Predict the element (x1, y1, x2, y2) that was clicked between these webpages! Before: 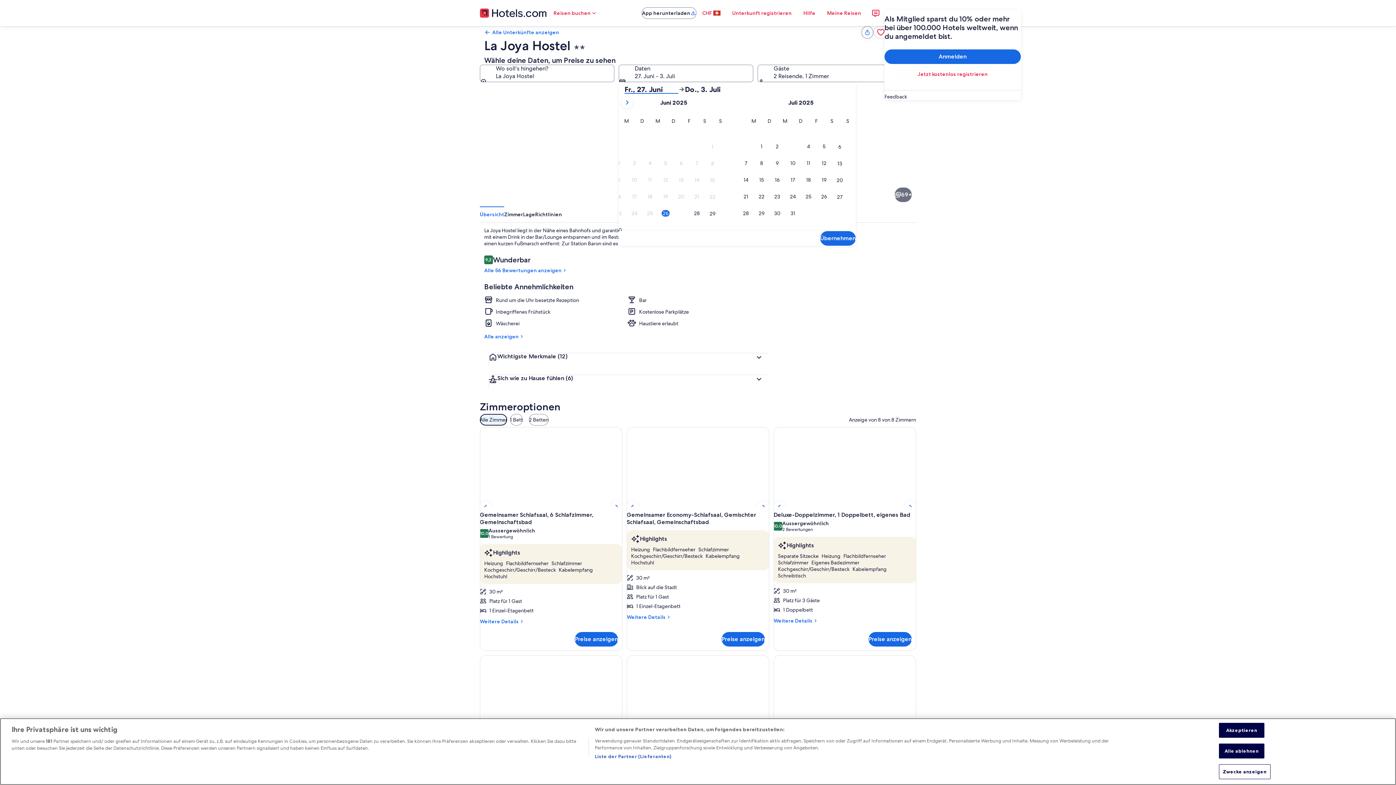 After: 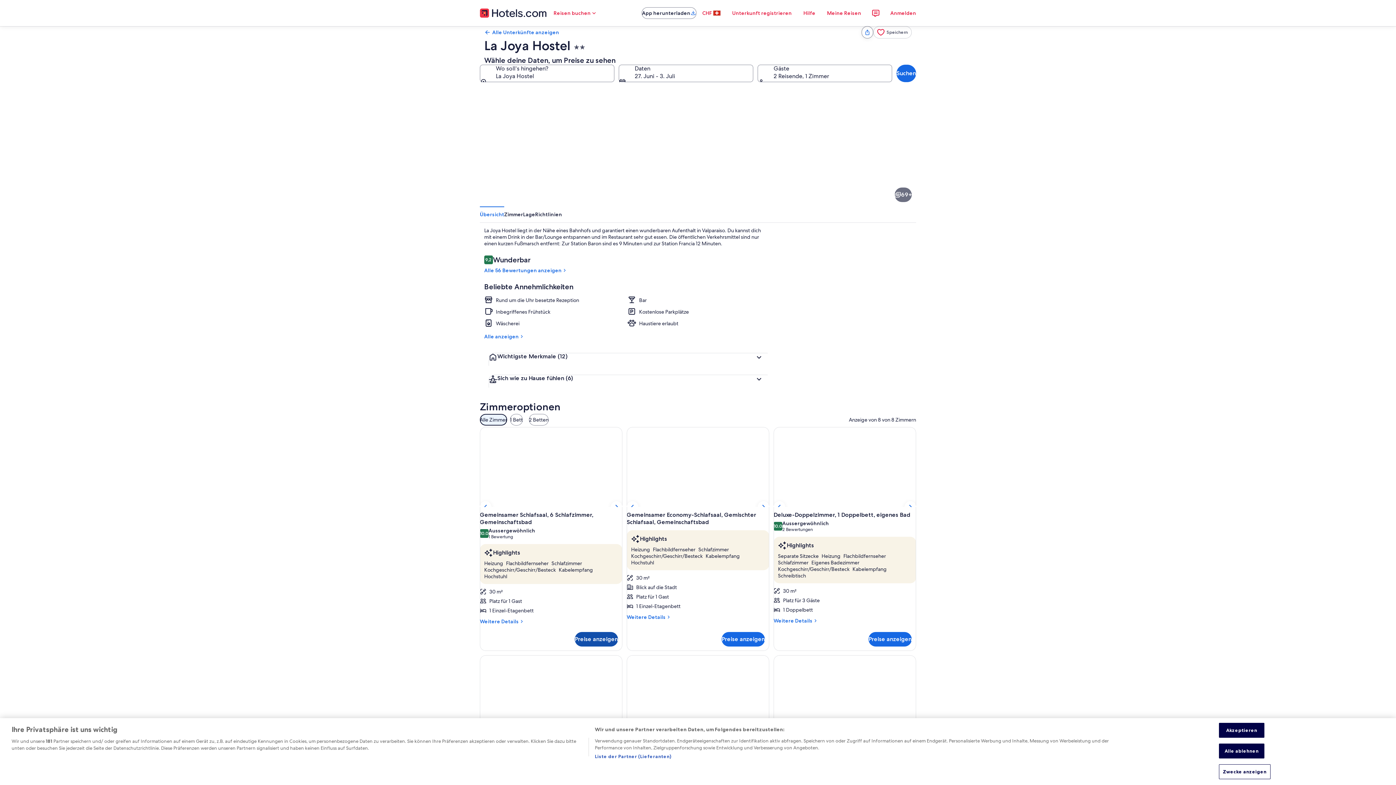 Action: label: Preise anzeigen bbox: (574, 632, 618, 647)